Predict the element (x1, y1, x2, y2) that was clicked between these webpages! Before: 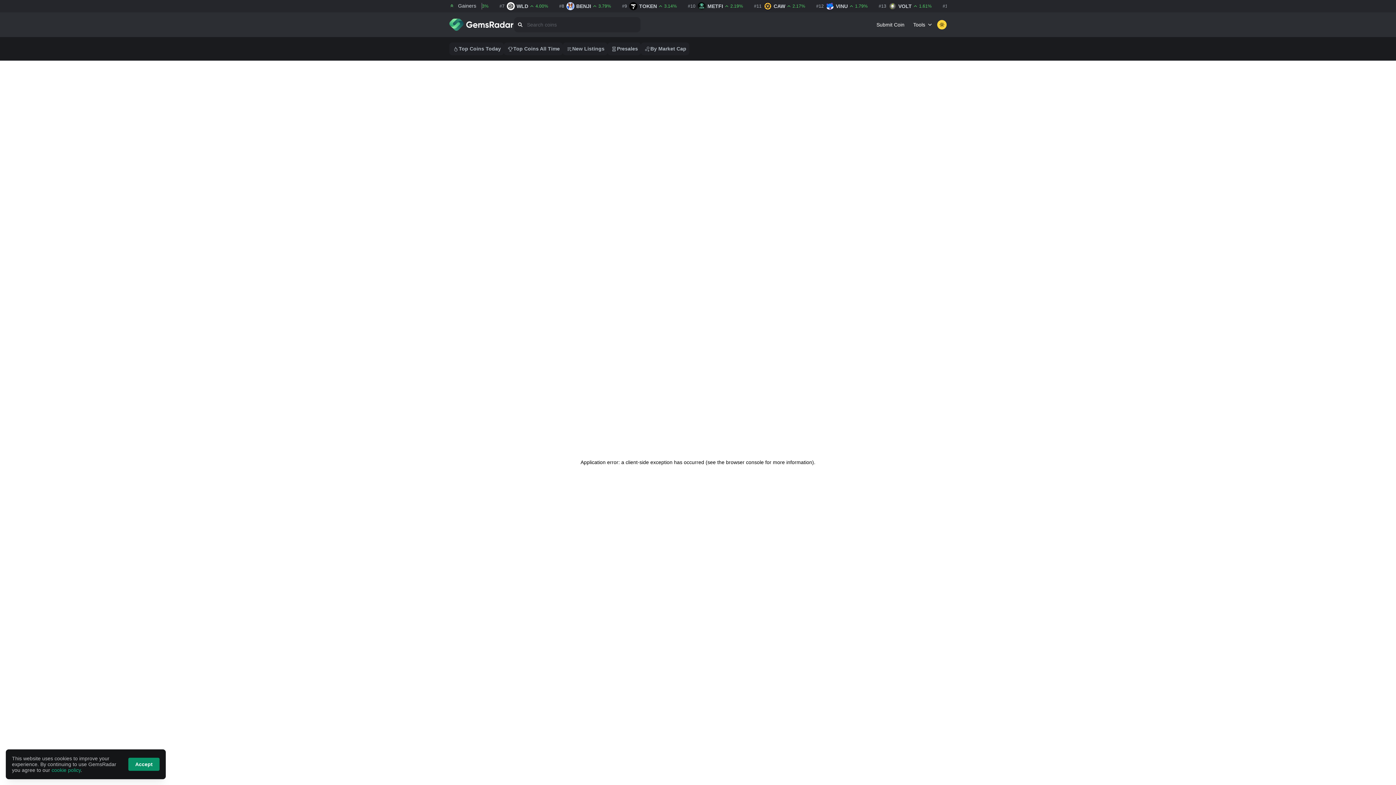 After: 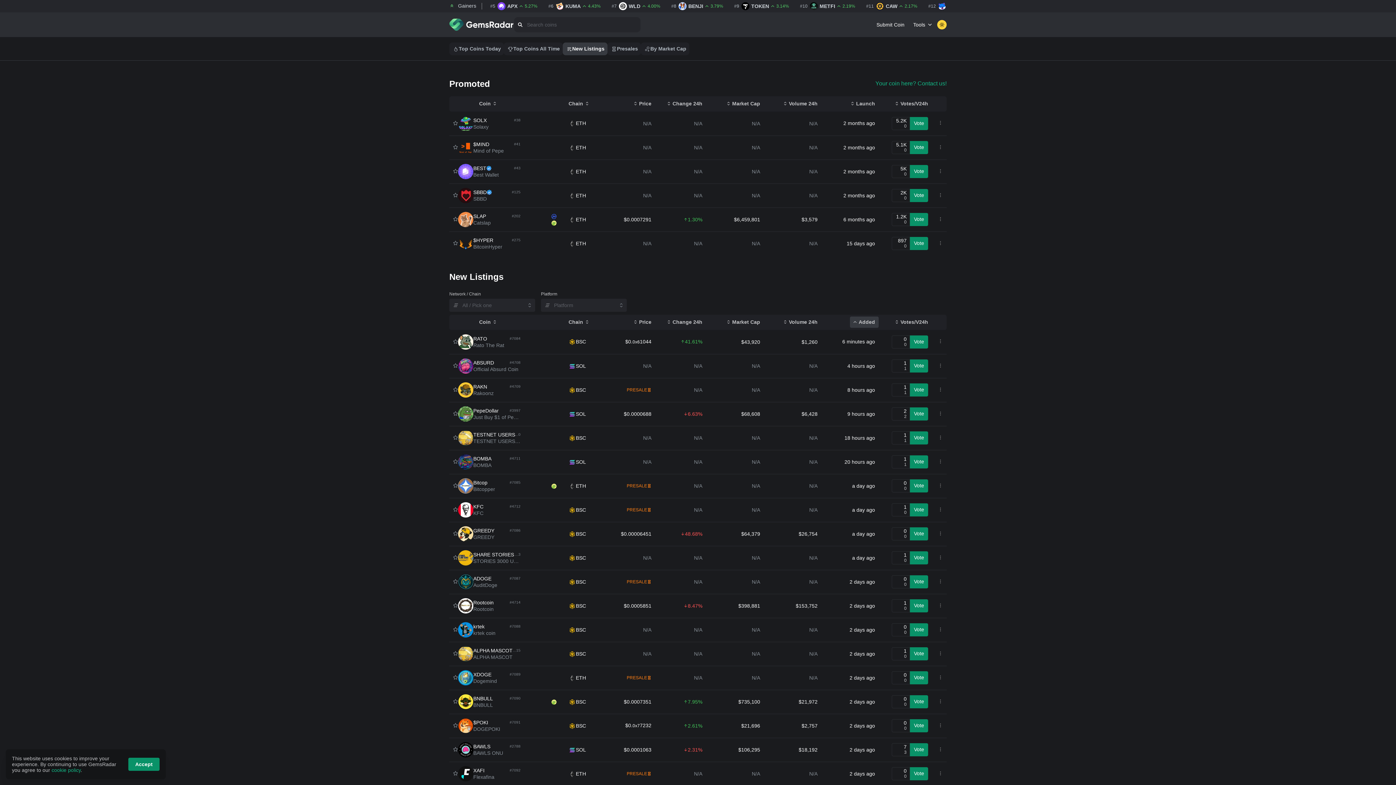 Action: label: New Listings bbox: (562, 42, 607, 55)